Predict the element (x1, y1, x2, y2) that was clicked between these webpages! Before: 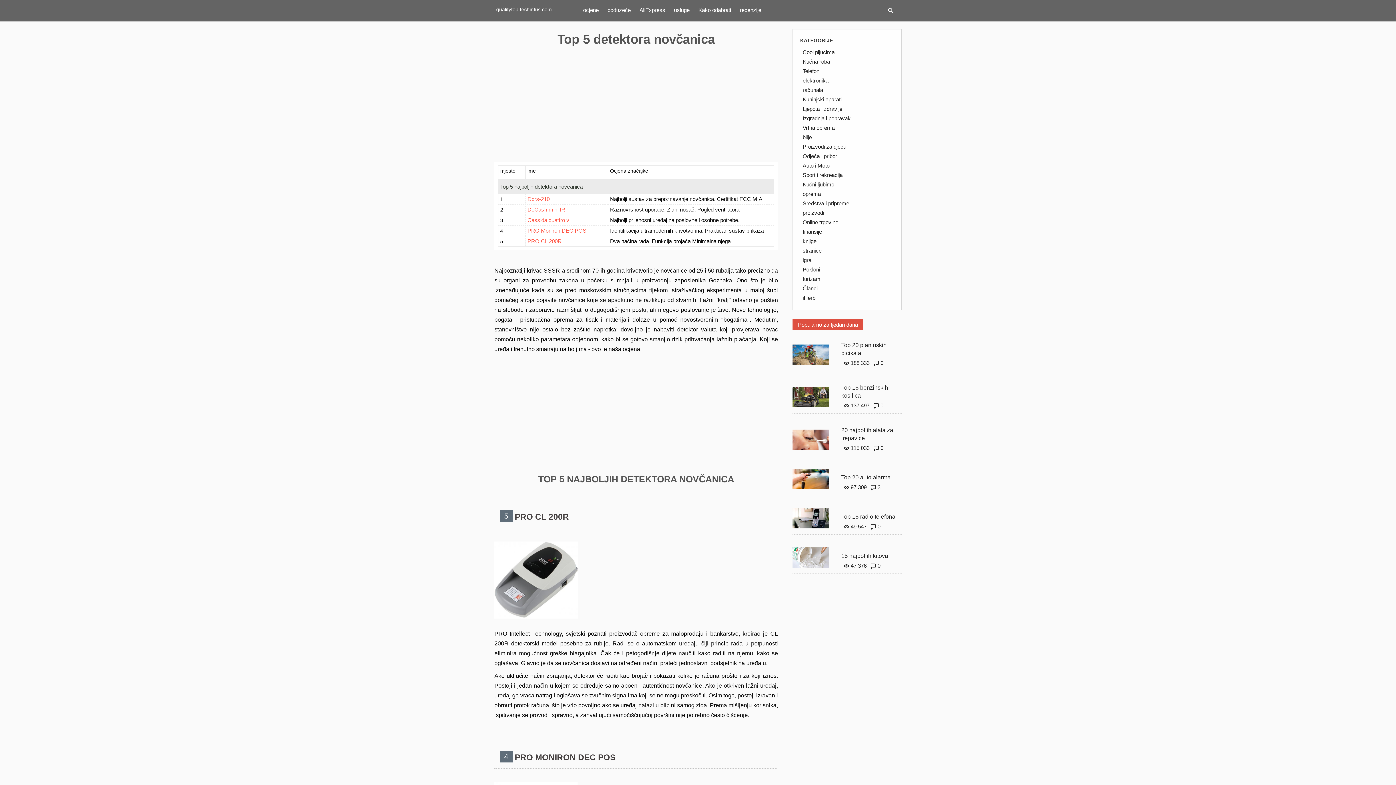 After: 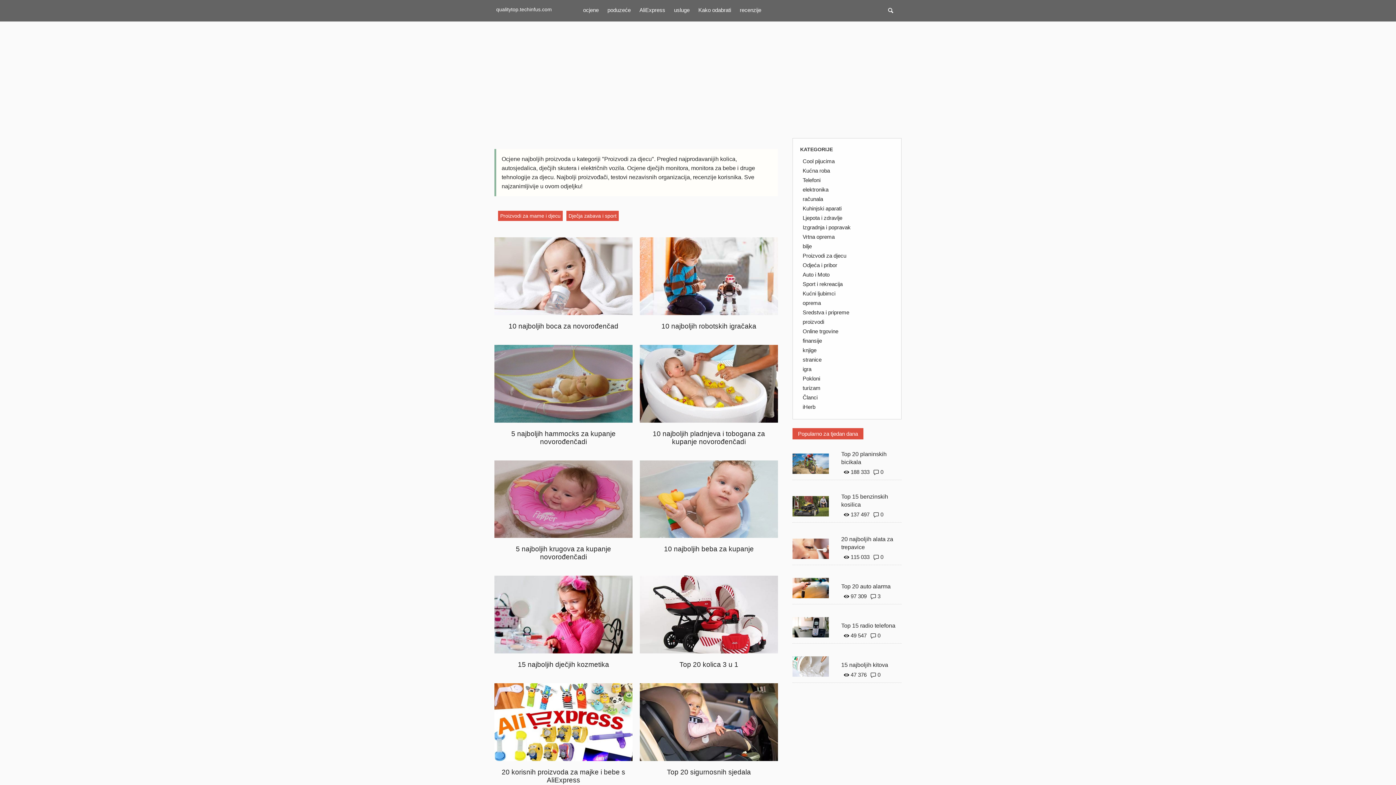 Action: label: Proizvodi za djecu bbox: (802, 143, 846, 149)